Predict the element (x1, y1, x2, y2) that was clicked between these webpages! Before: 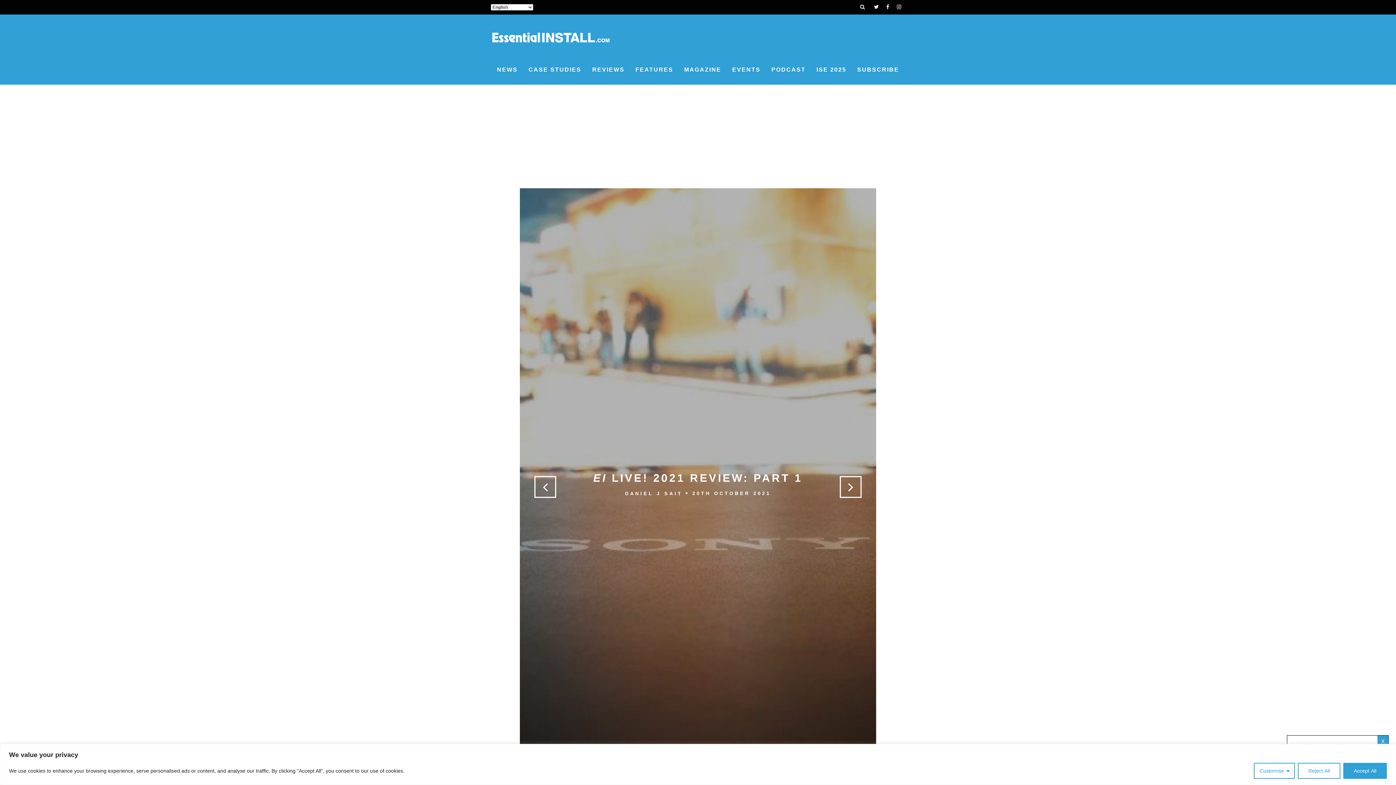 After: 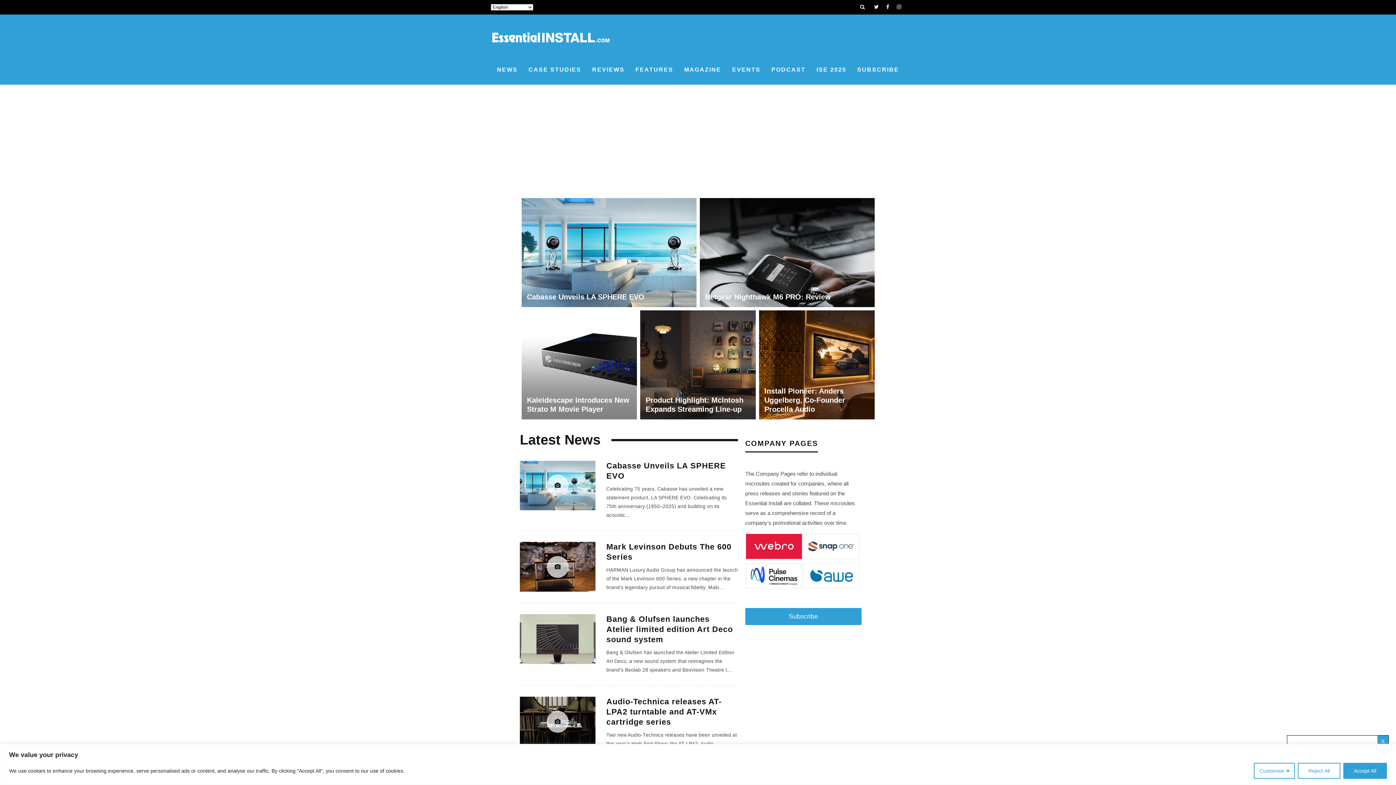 Action: bbox: (490, 21, 610, 54)